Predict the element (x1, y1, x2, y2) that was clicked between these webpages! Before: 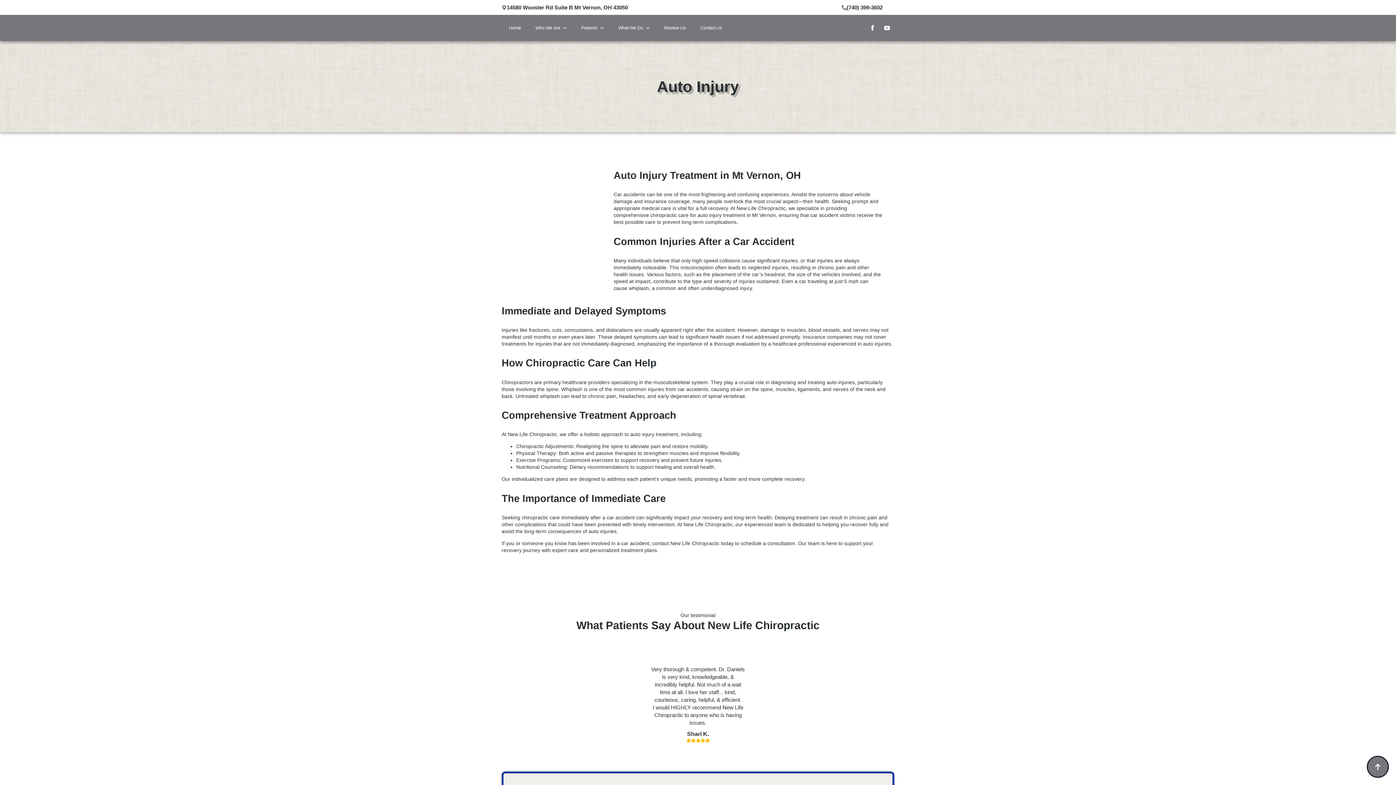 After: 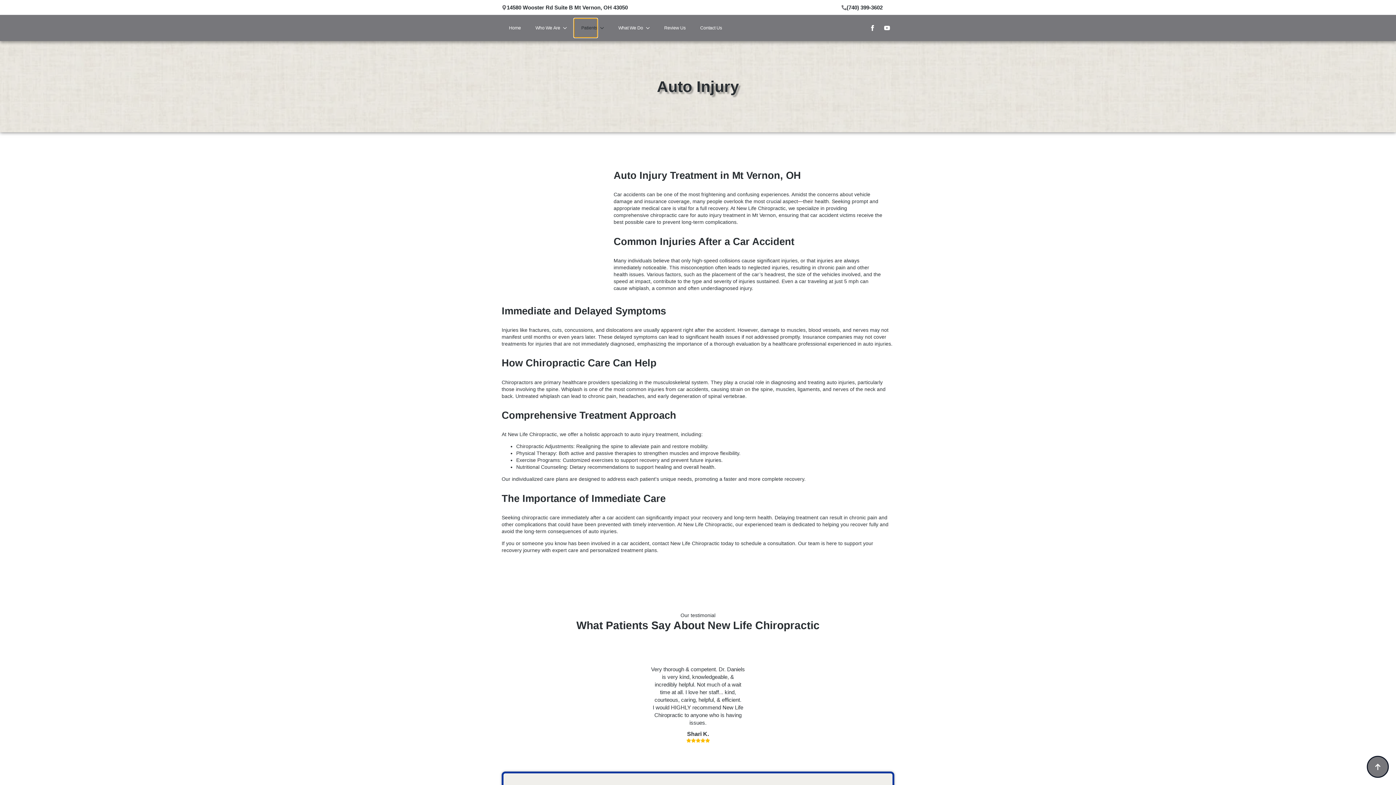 Action: bbox: (574, 18, 597, 37) label: Patients